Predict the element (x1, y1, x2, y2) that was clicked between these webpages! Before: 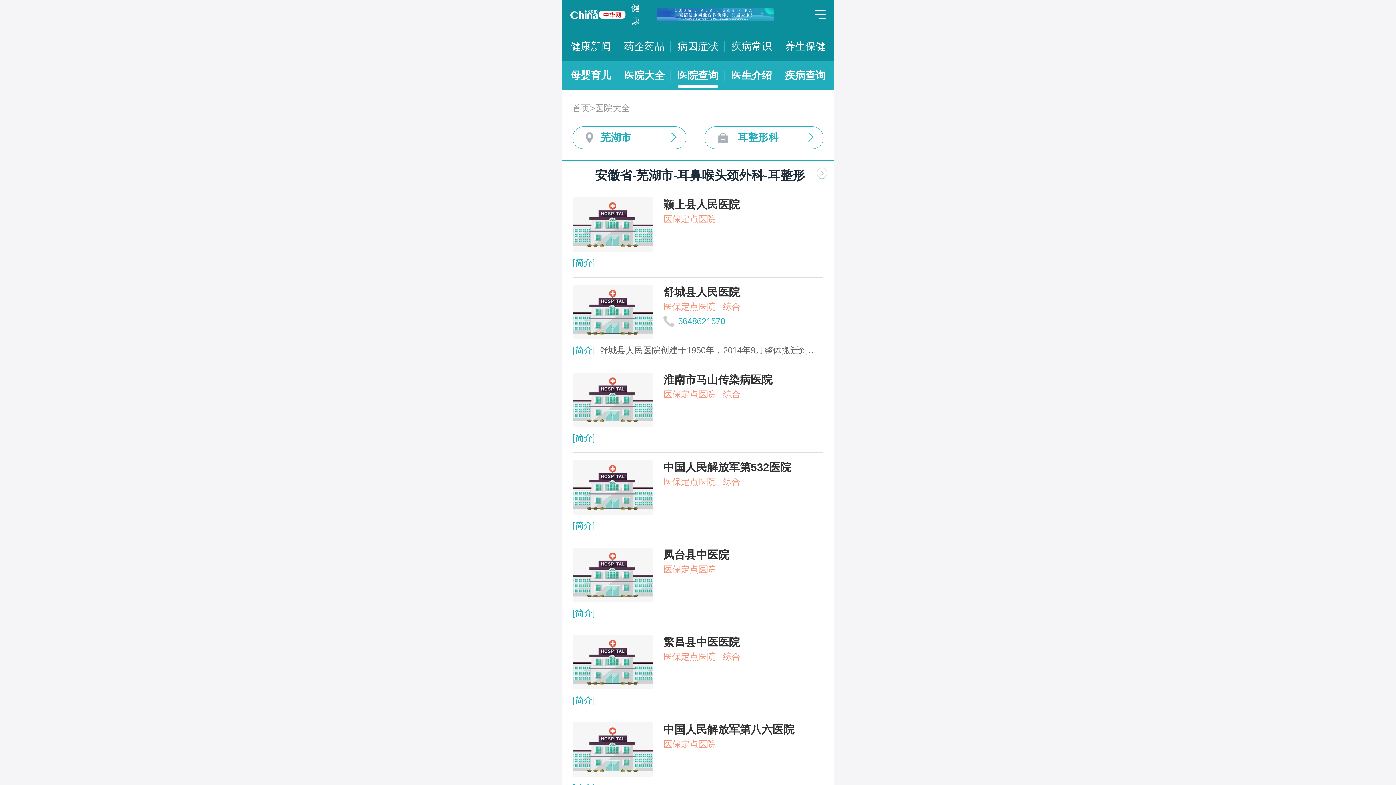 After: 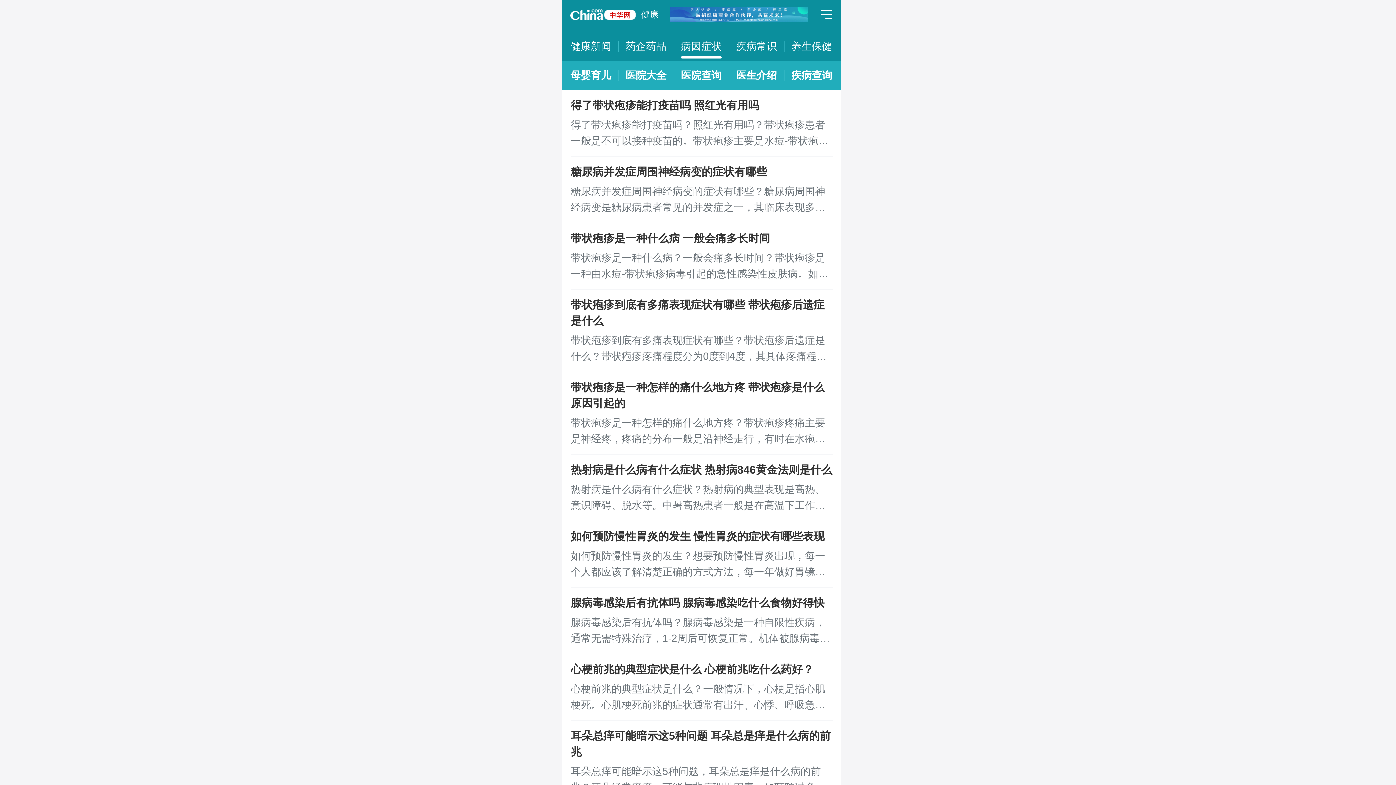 Action: label: 病因症状 bbox: (677, 32, 718, 61)